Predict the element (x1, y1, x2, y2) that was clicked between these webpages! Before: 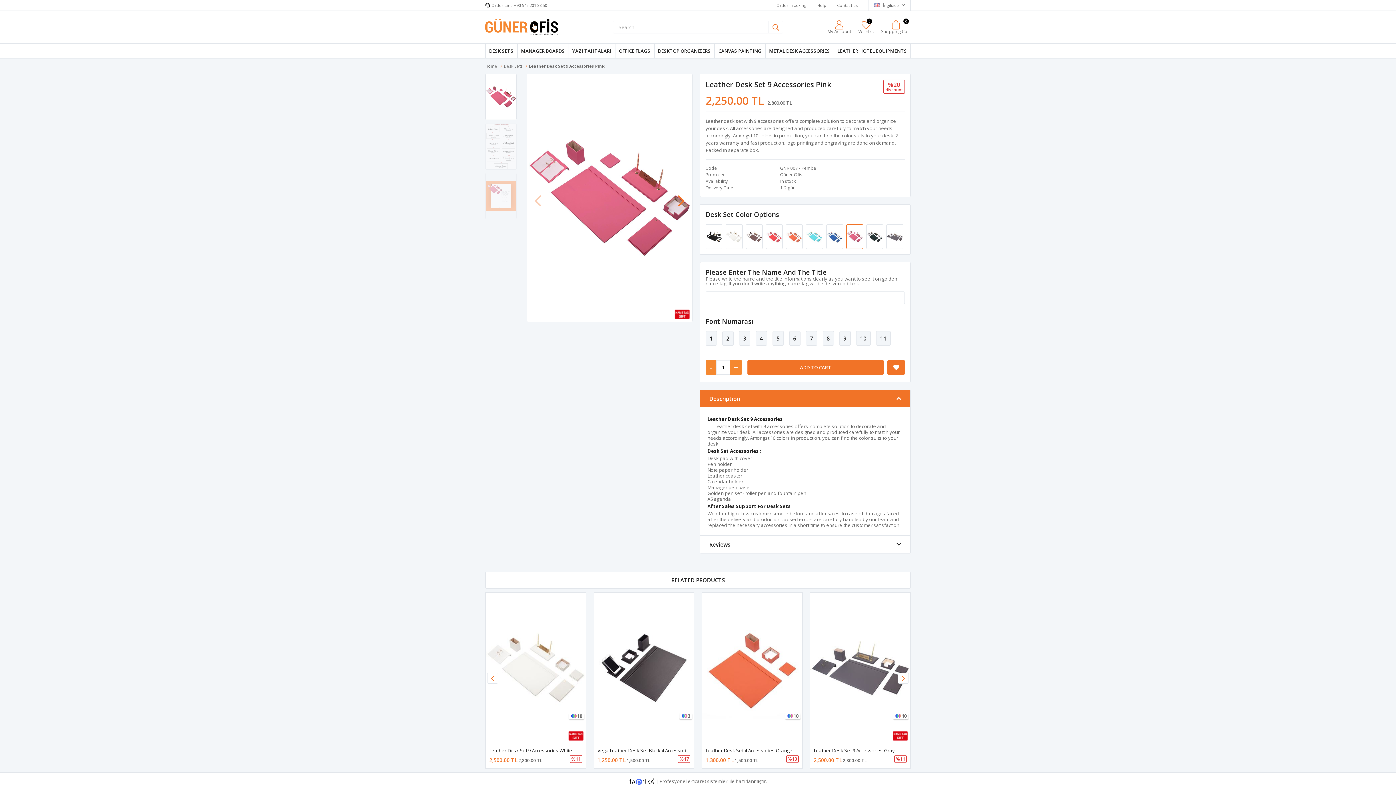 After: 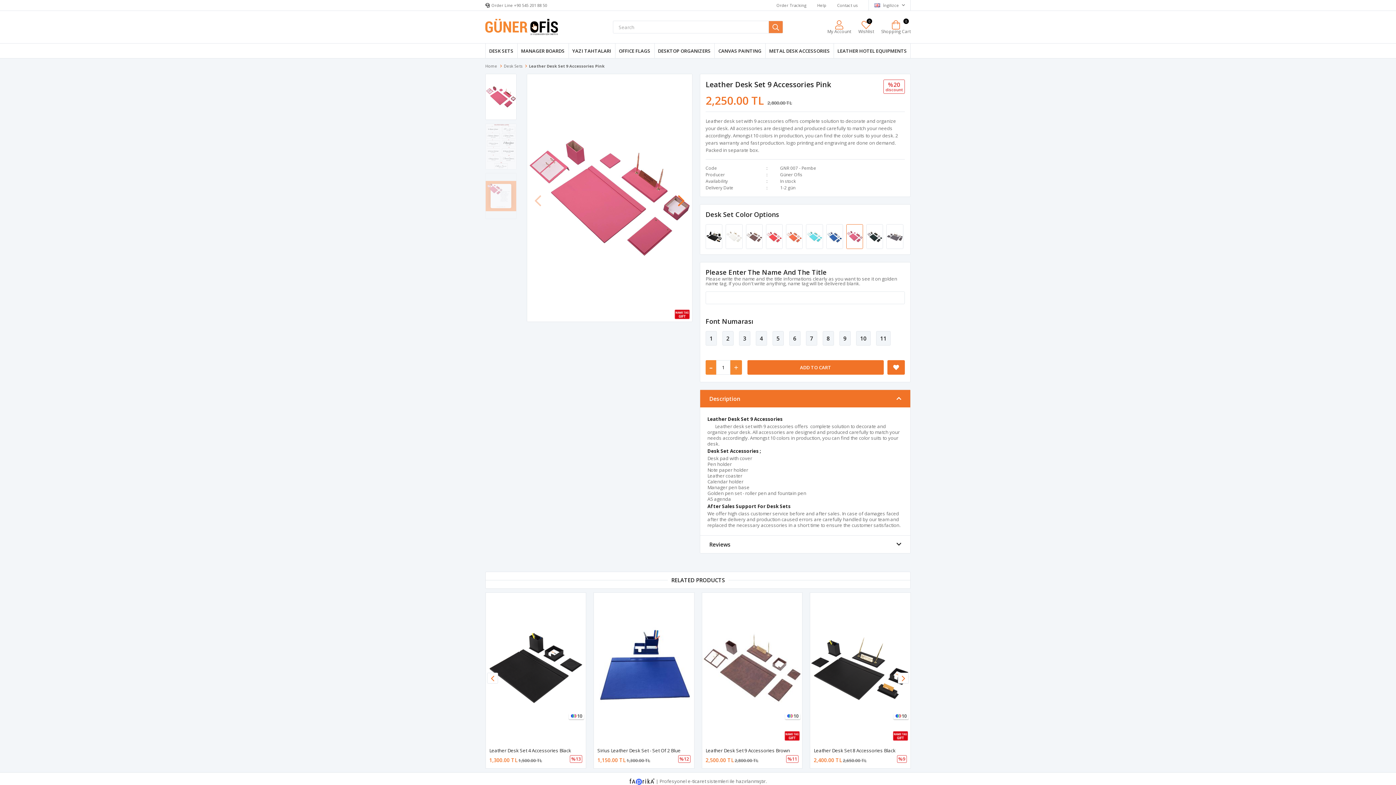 Action: bbox: (768, 20, 783, 33)